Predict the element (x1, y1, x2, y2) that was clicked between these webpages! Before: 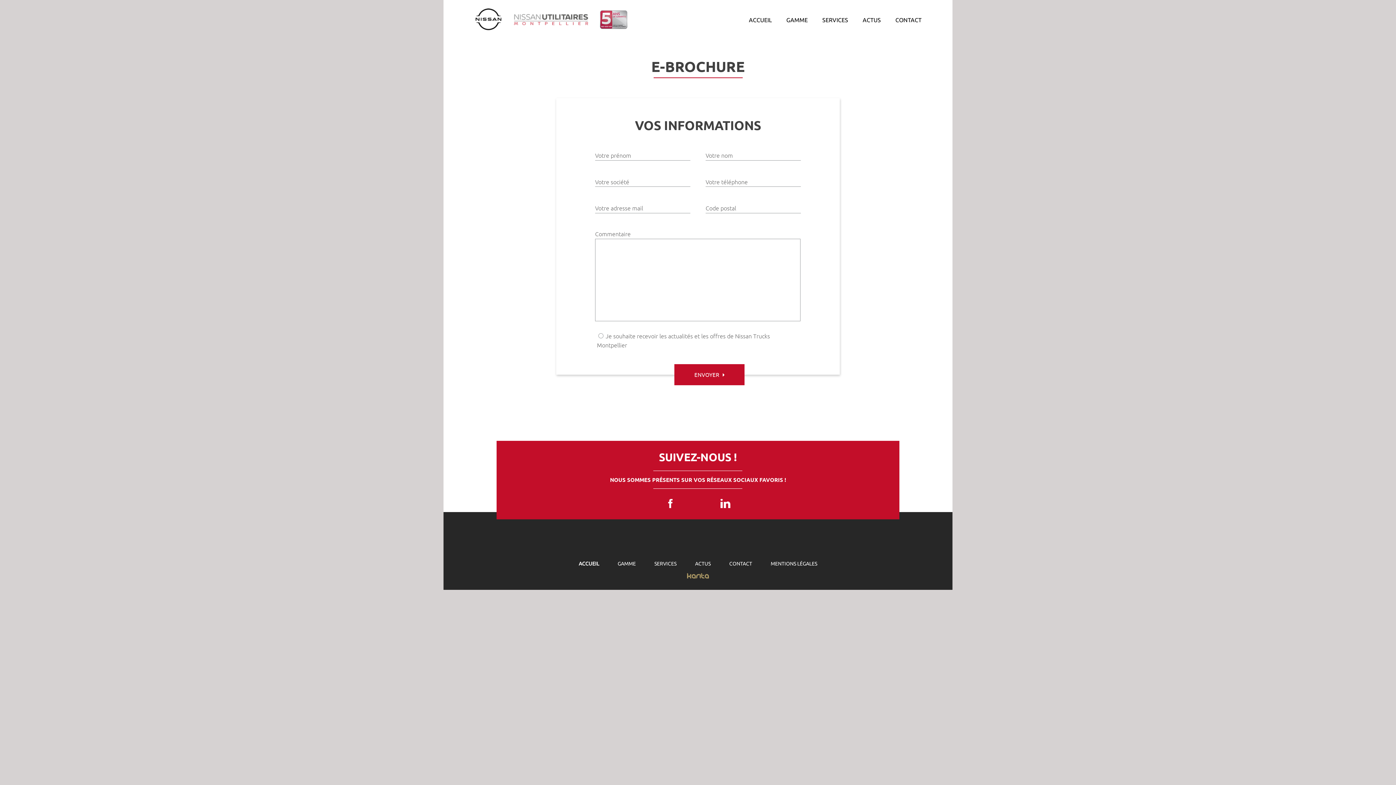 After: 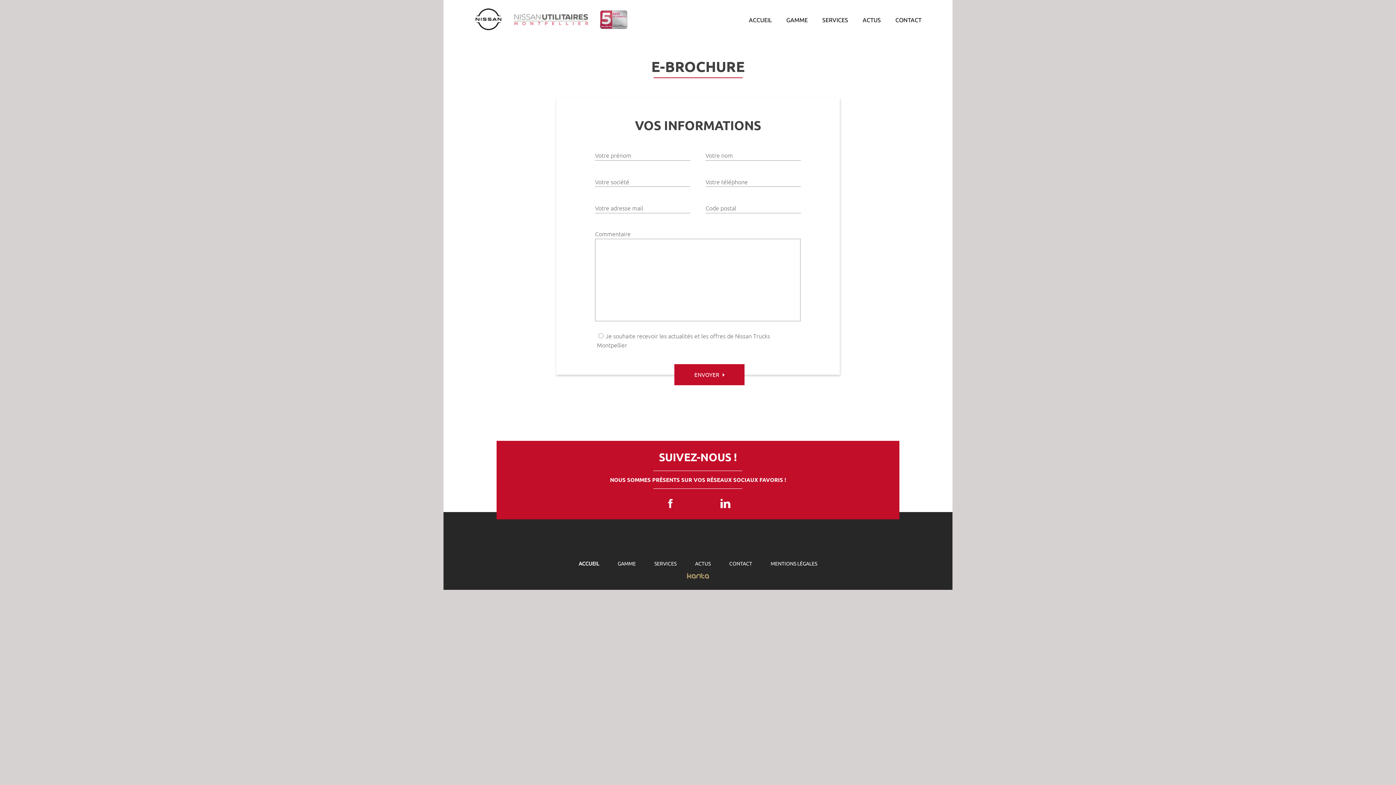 Action: label: ENVOYER  bbox: (674, 364, 744, 385)